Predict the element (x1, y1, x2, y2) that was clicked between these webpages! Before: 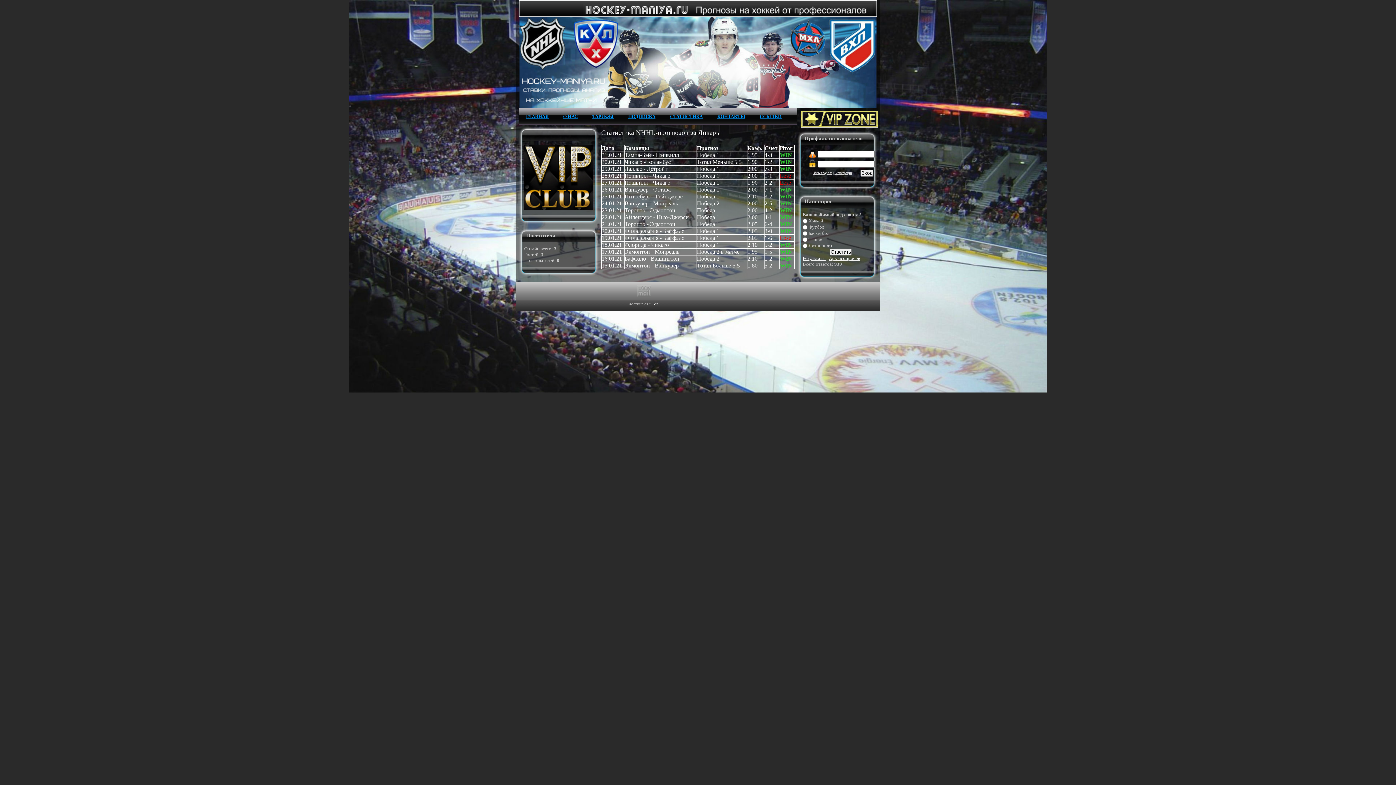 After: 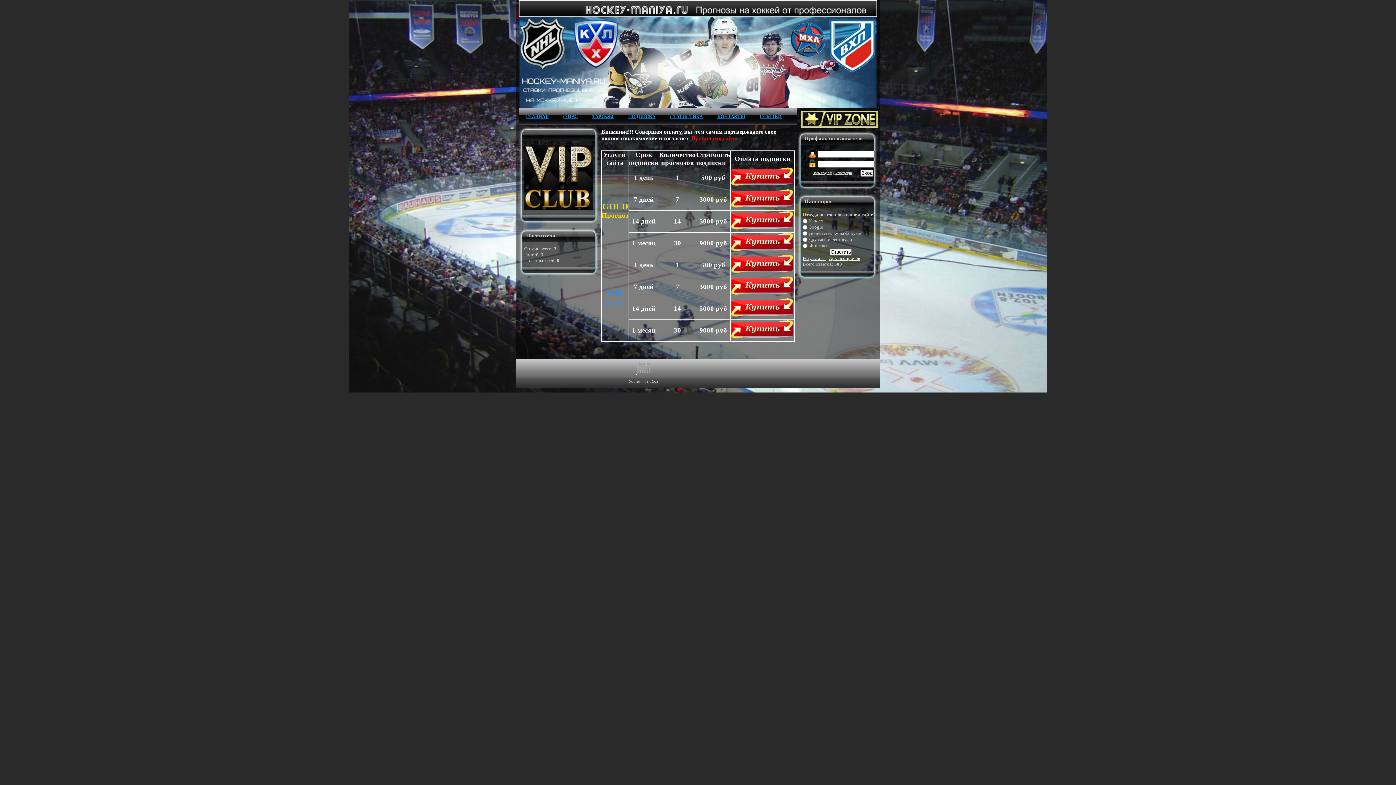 Action: bbox: (621, 108, 662, 124) label: ПОДПИСКА